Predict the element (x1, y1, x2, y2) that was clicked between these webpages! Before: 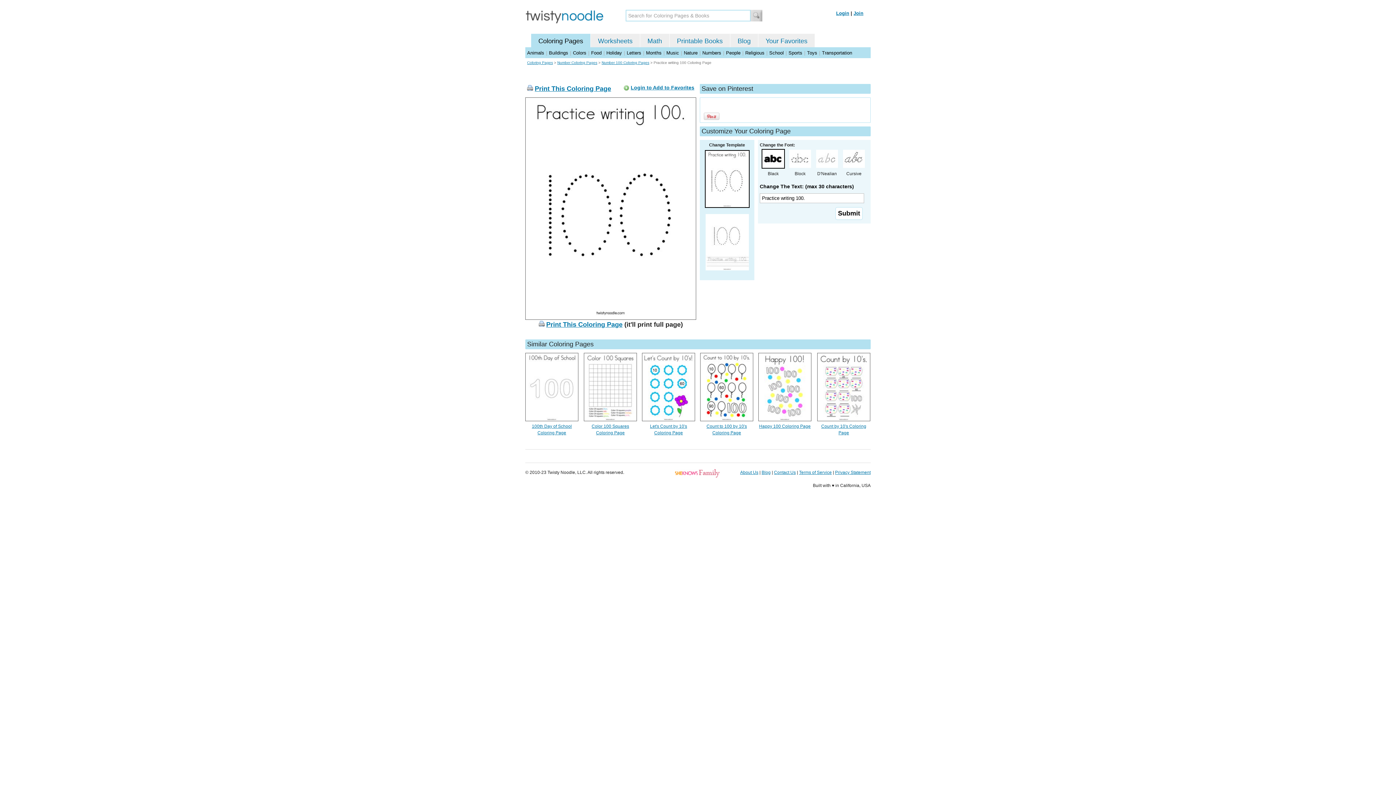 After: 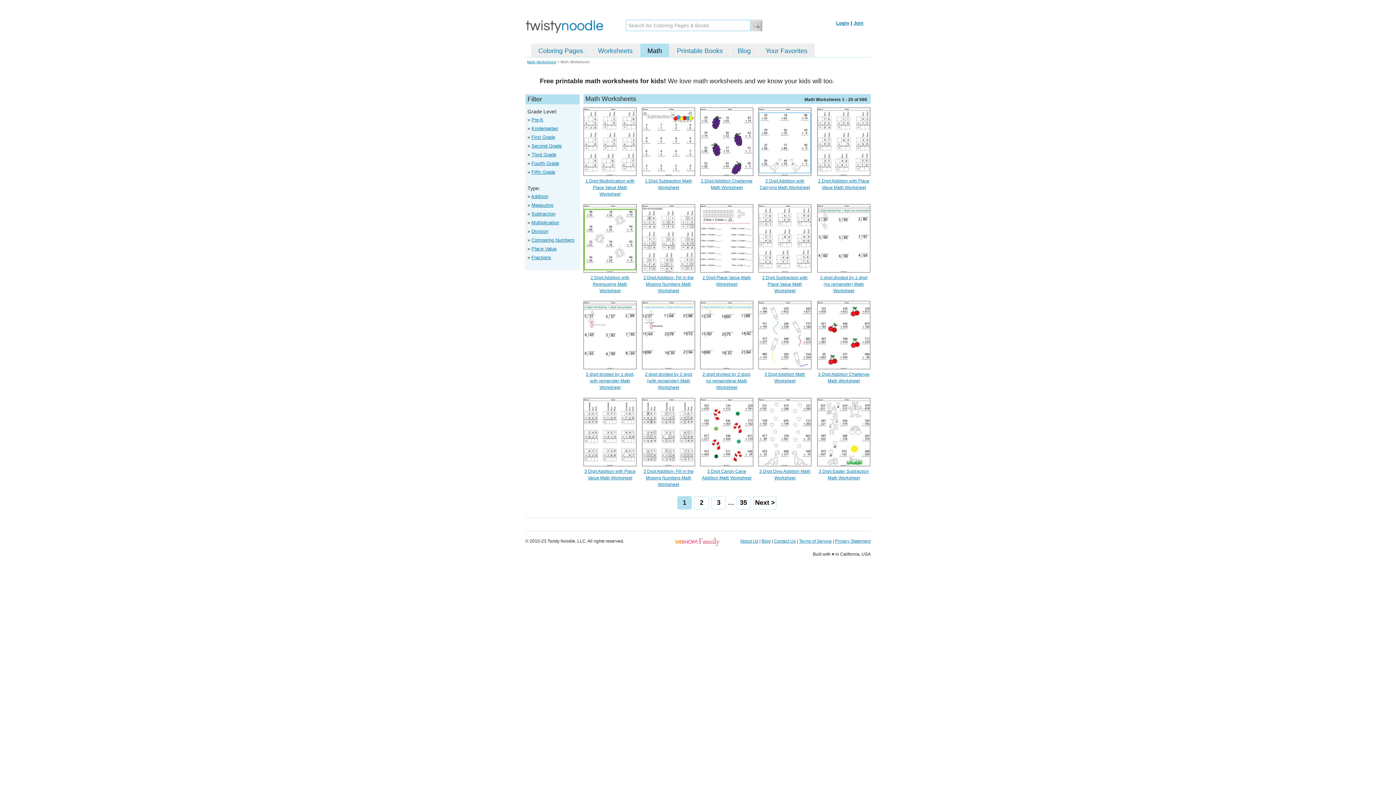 Action: label: Math bbox: (647, 37, 662, 44)